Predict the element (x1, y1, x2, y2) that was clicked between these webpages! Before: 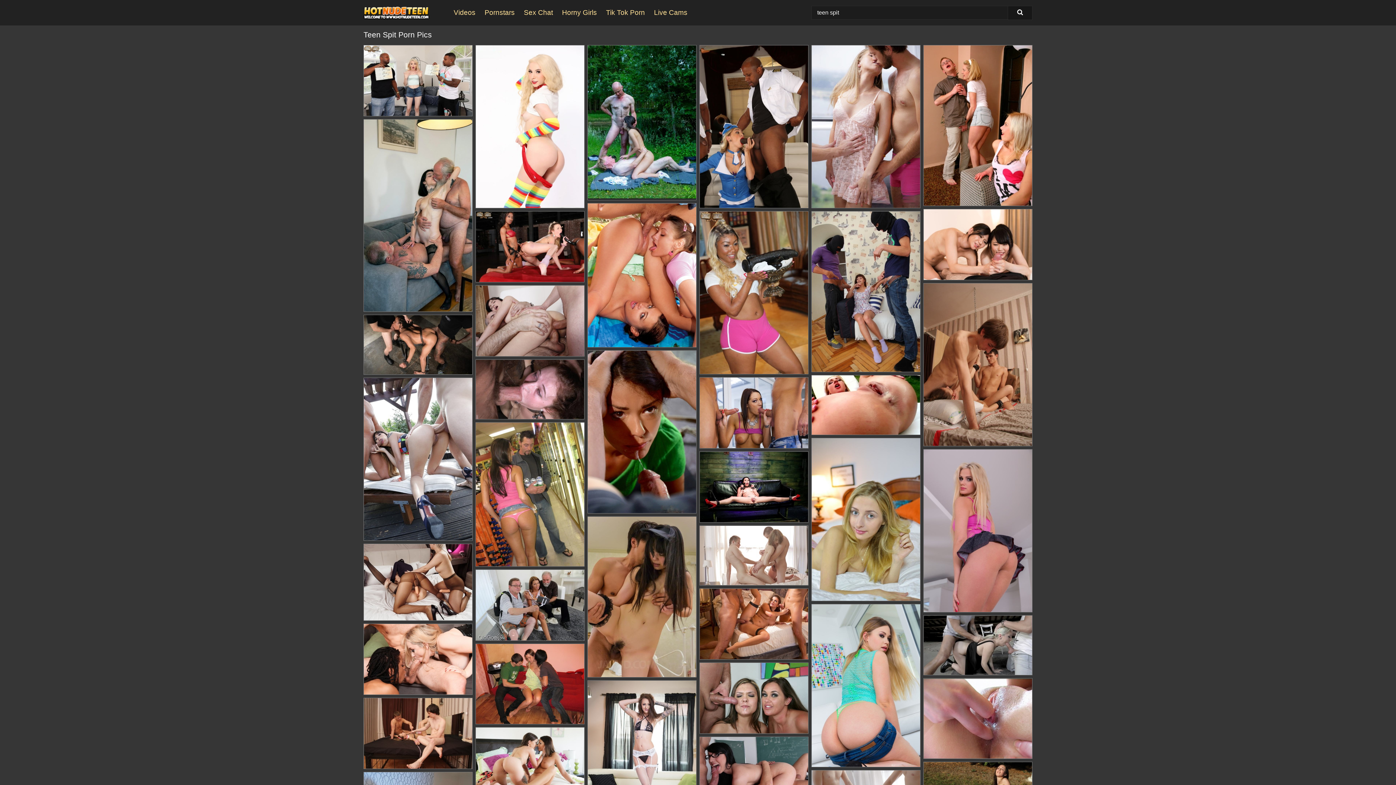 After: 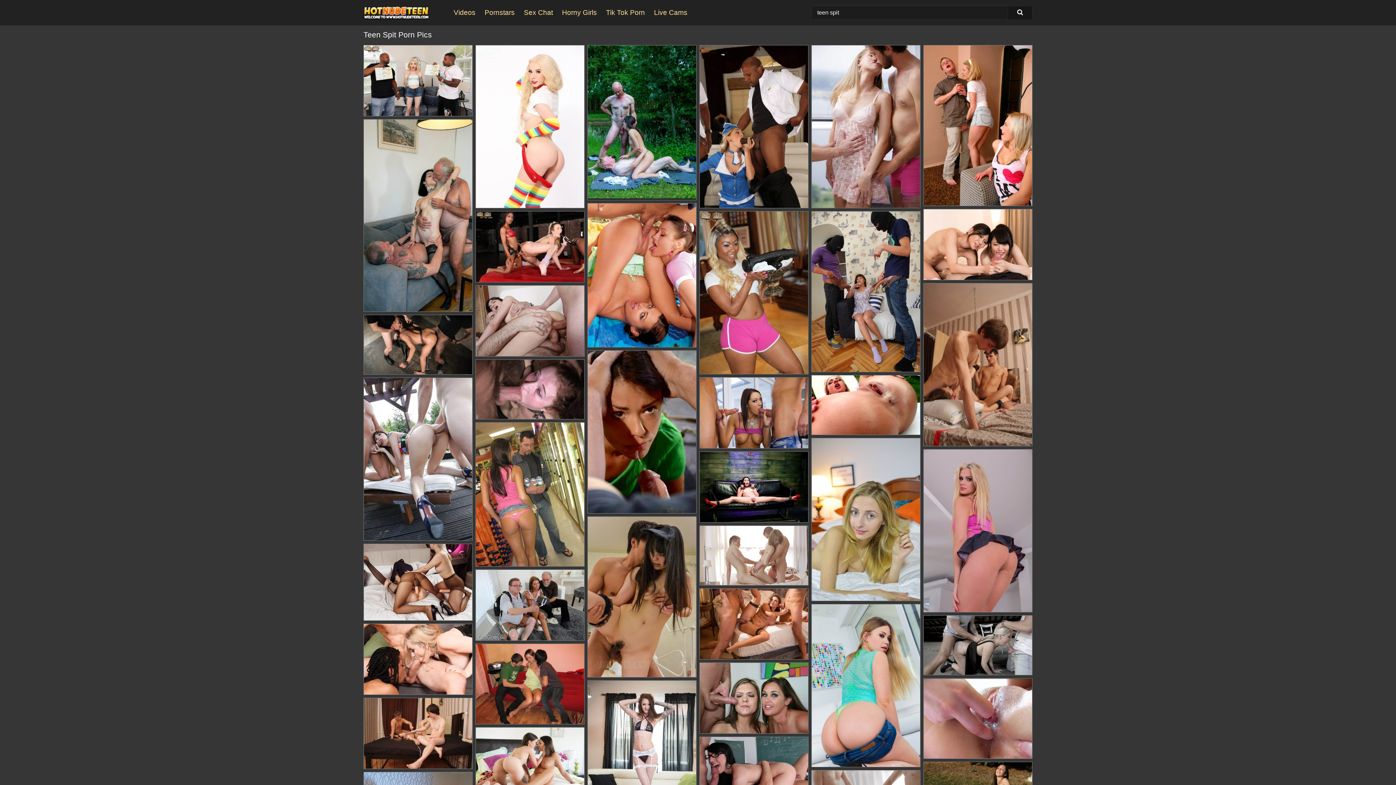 Action: label: Search bbox: (1008, 5, 1032, 20)